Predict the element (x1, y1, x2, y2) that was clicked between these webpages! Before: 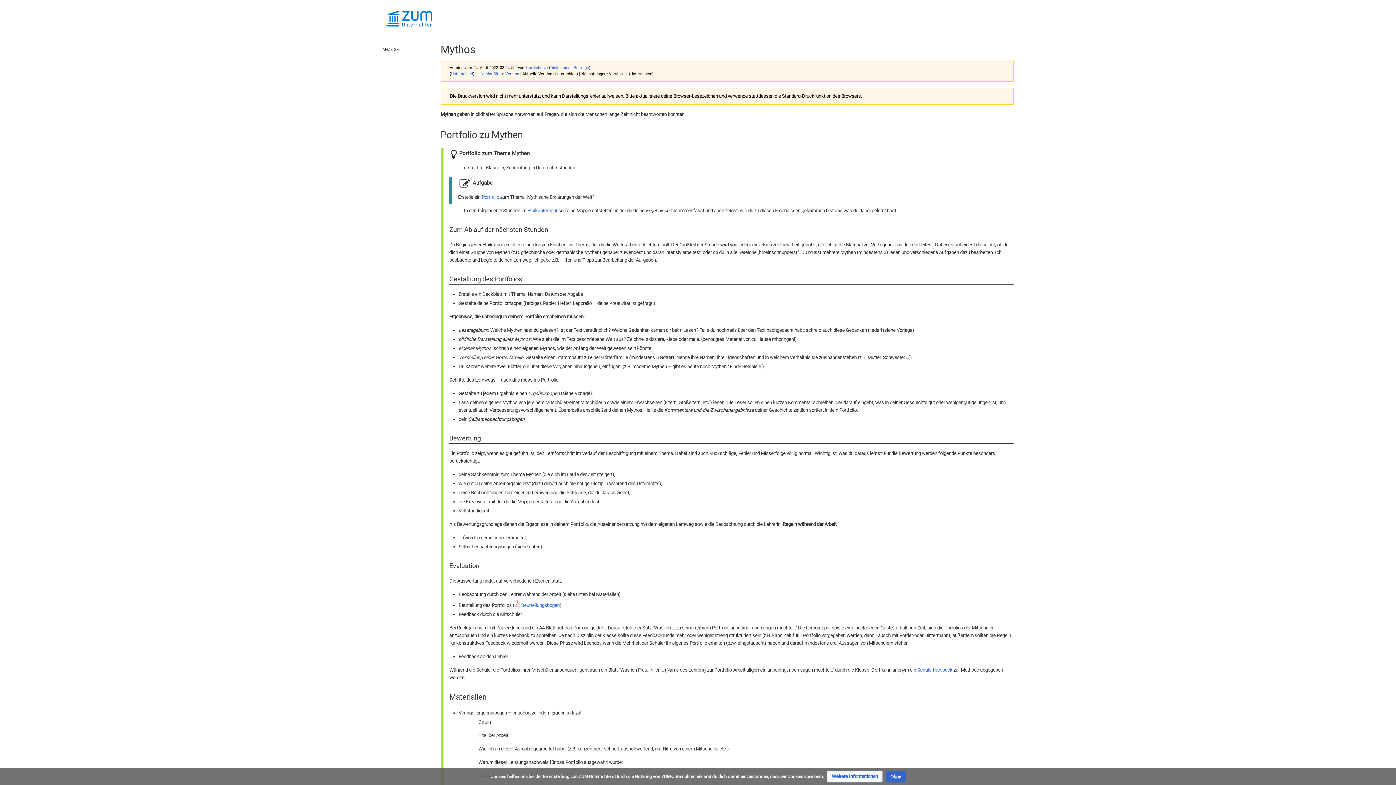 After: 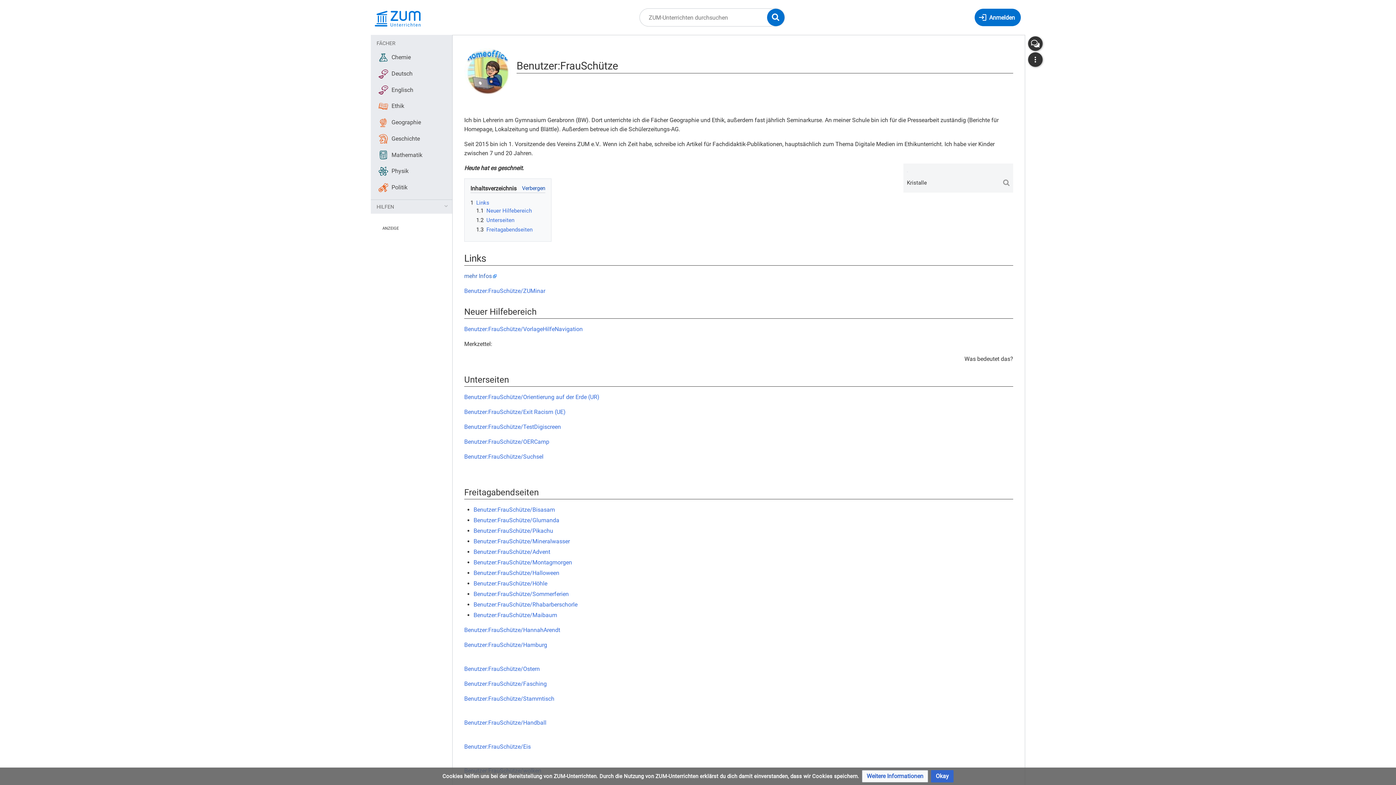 Action: label: FrauSchütze bbox: (525, 65, 548, 70)